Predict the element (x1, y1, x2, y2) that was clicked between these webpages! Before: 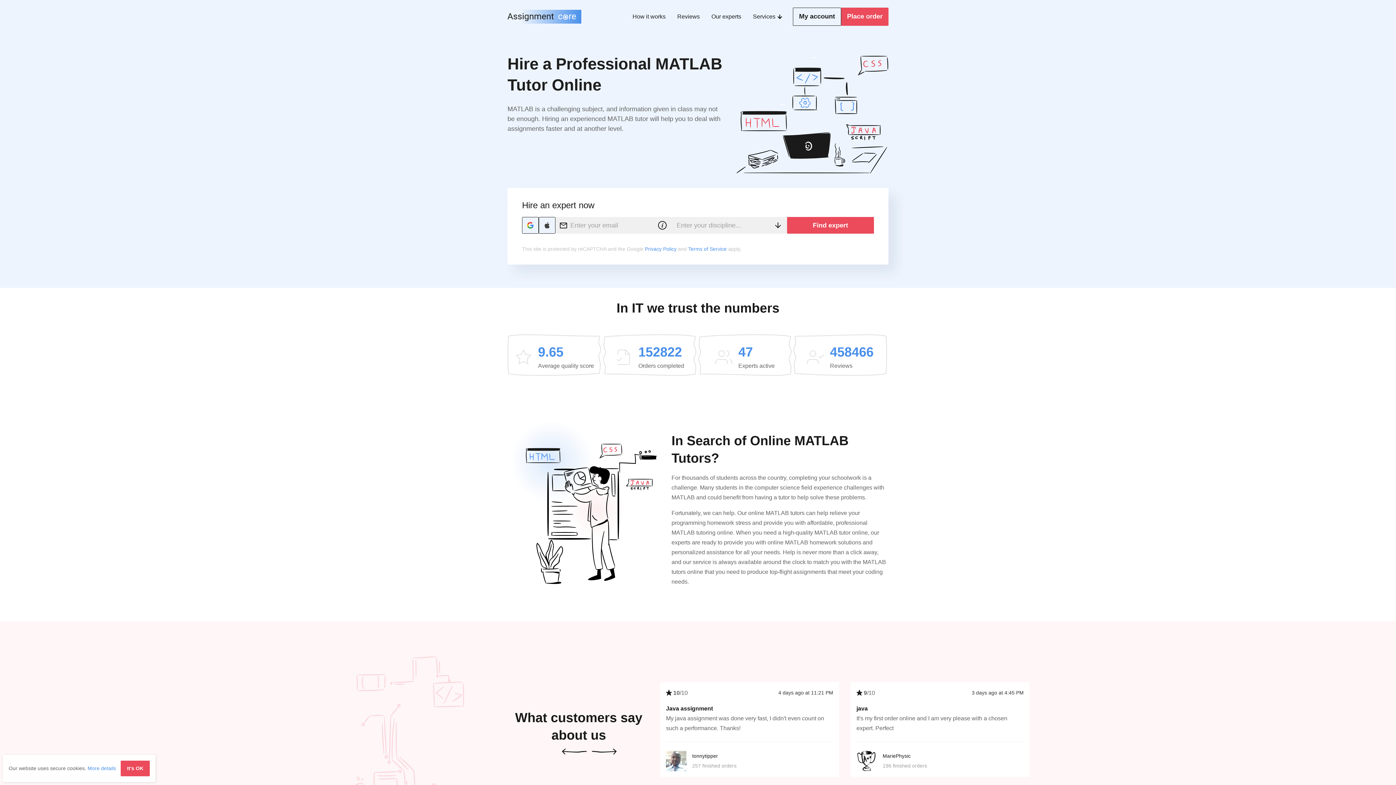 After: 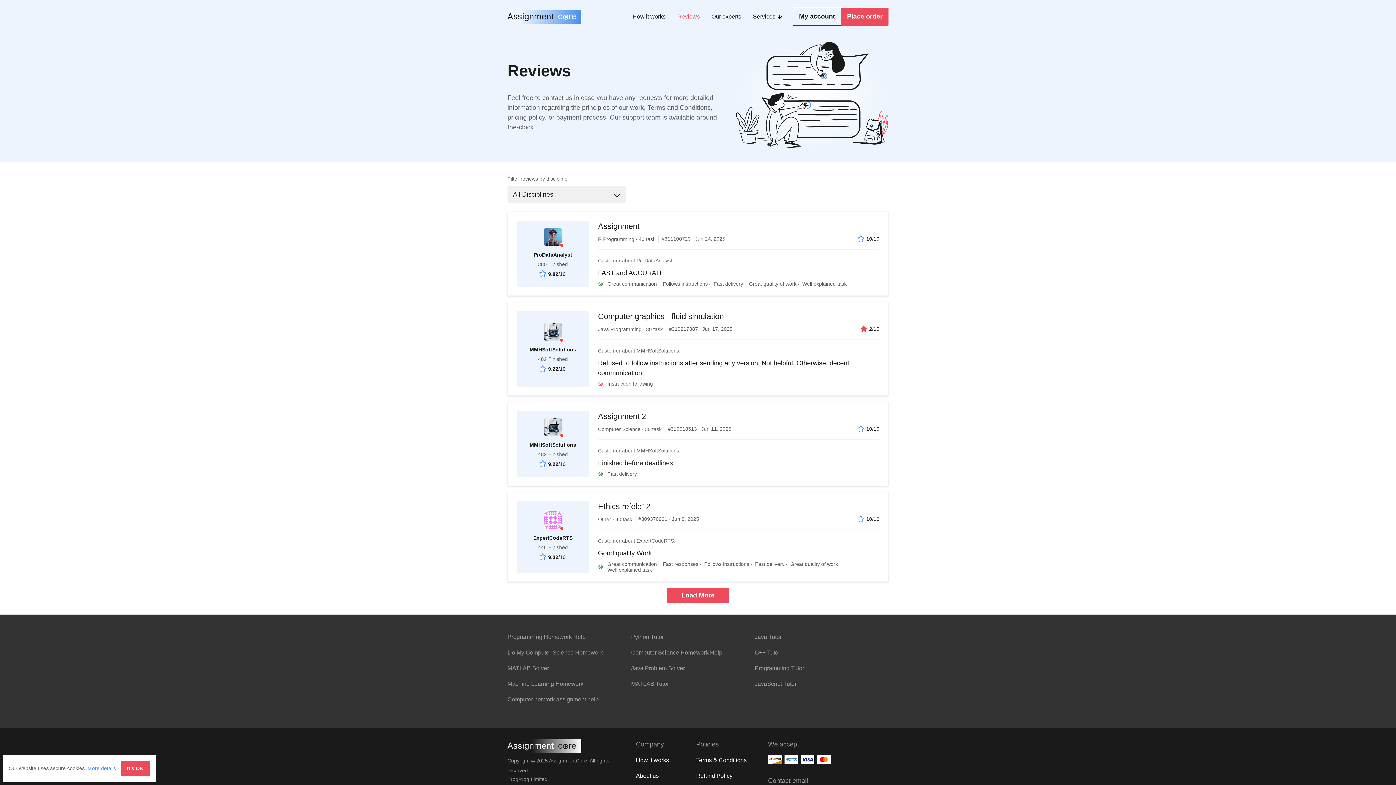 Action: label: Reviews bbox: (677, 5, 700, 27)